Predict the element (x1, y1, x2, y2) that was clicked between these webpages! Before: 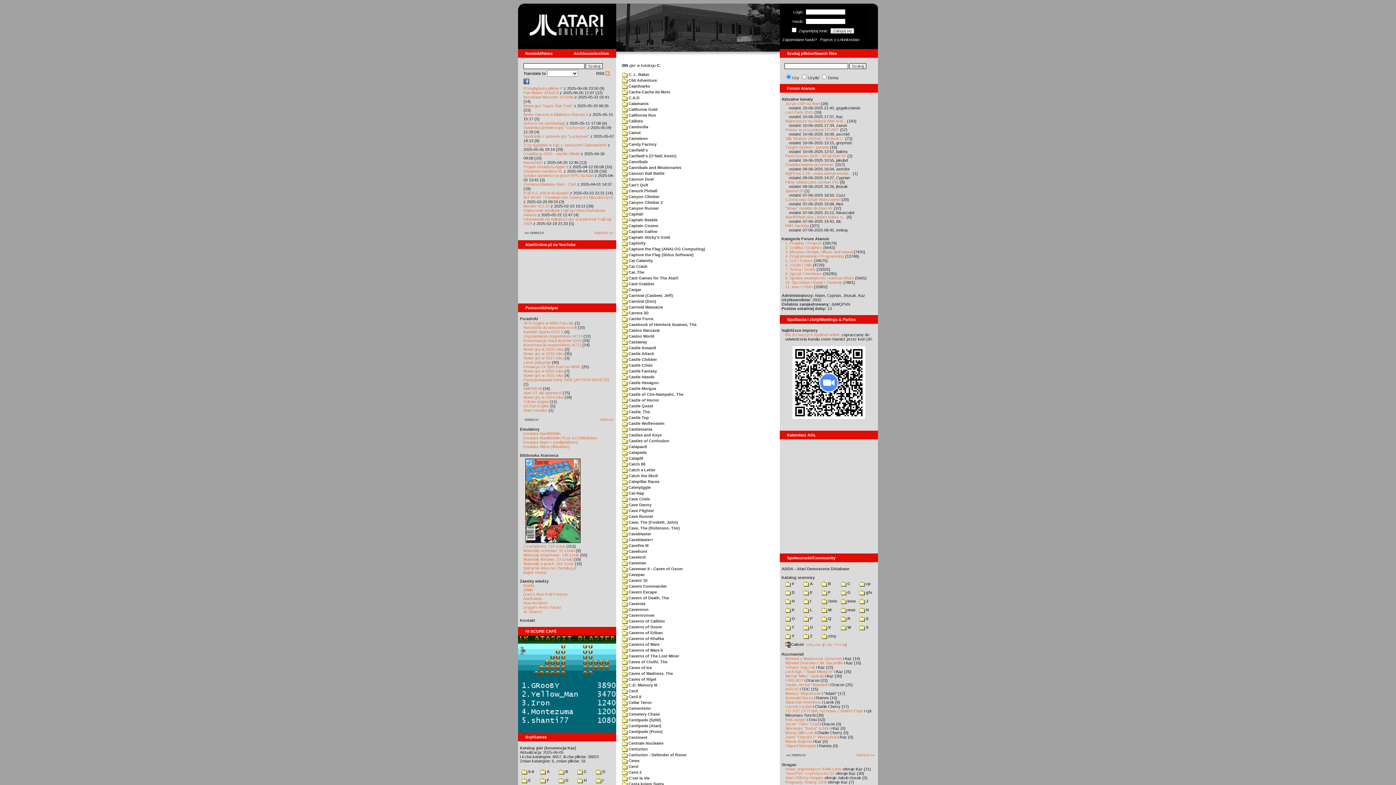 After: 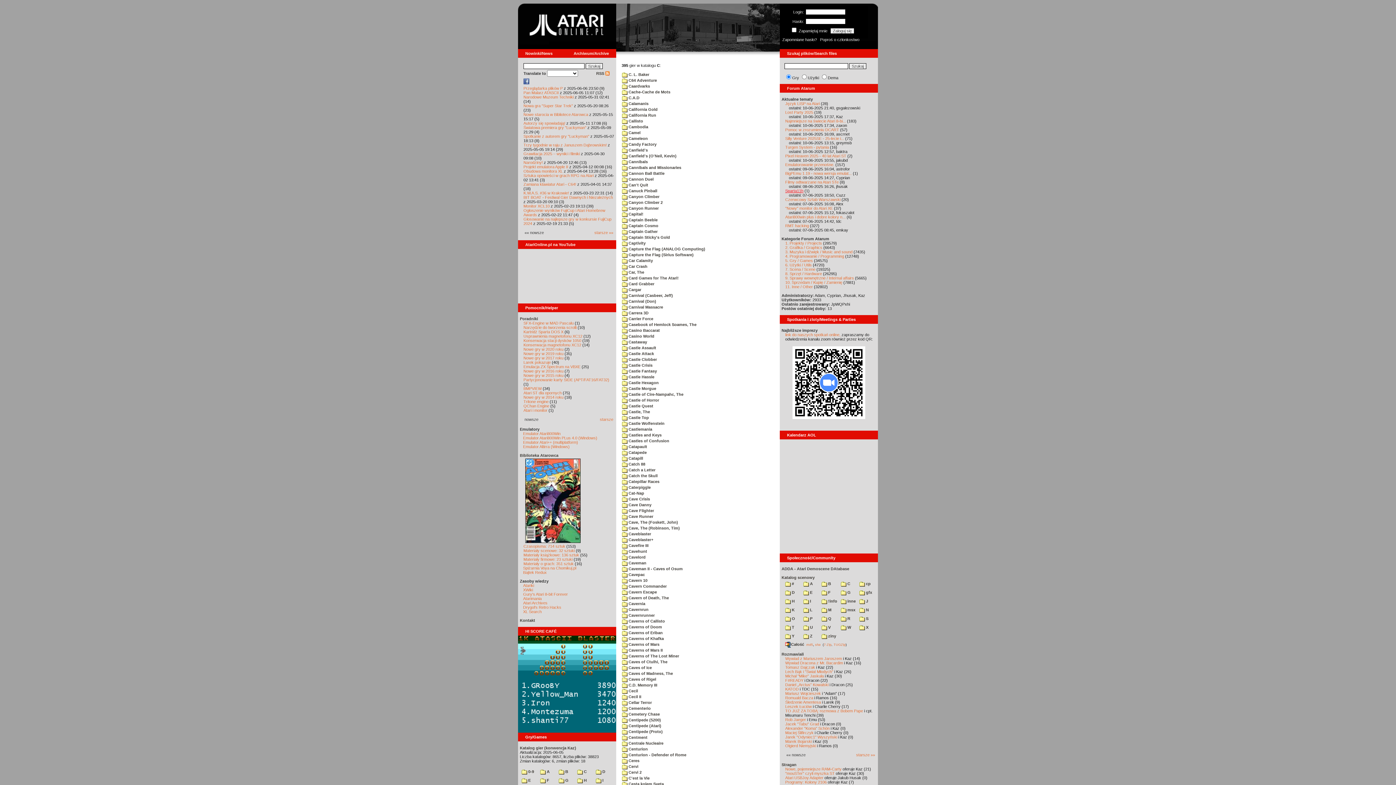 Action: bbox: (785, 188, 803, 193) label: Sparta11h